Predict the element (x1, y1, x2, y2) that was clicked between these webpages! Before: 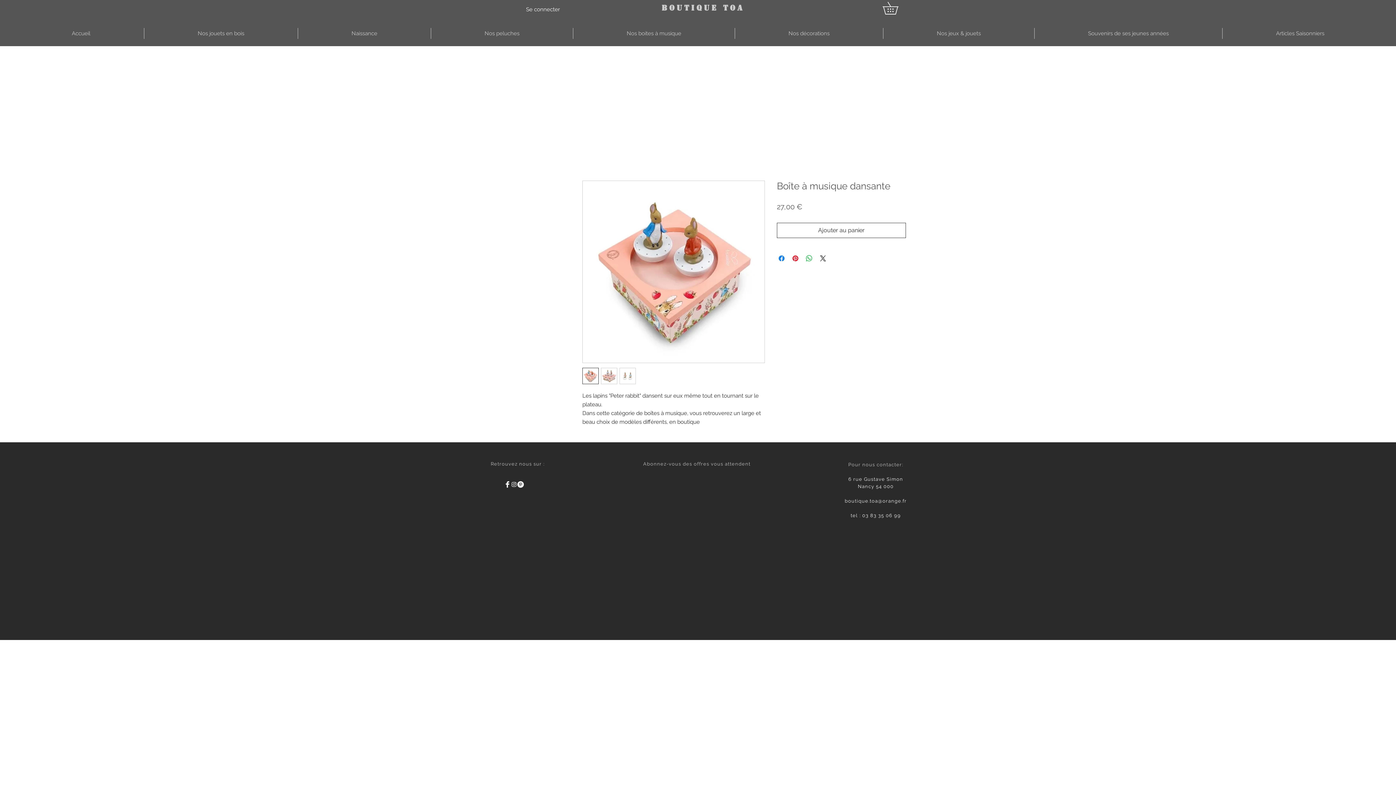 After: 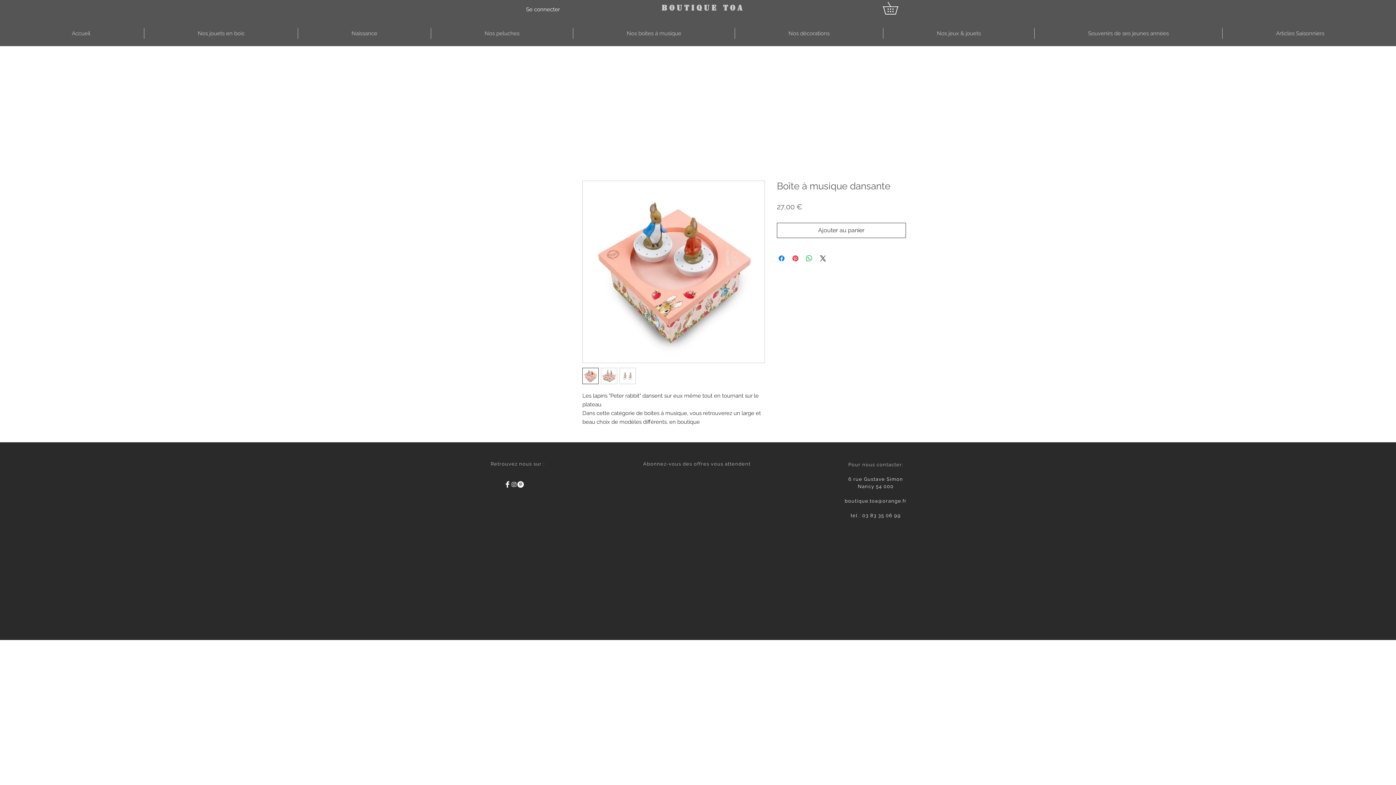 Action: bbox: (517, 481, 524, 488) label: Pinterest - White Circle